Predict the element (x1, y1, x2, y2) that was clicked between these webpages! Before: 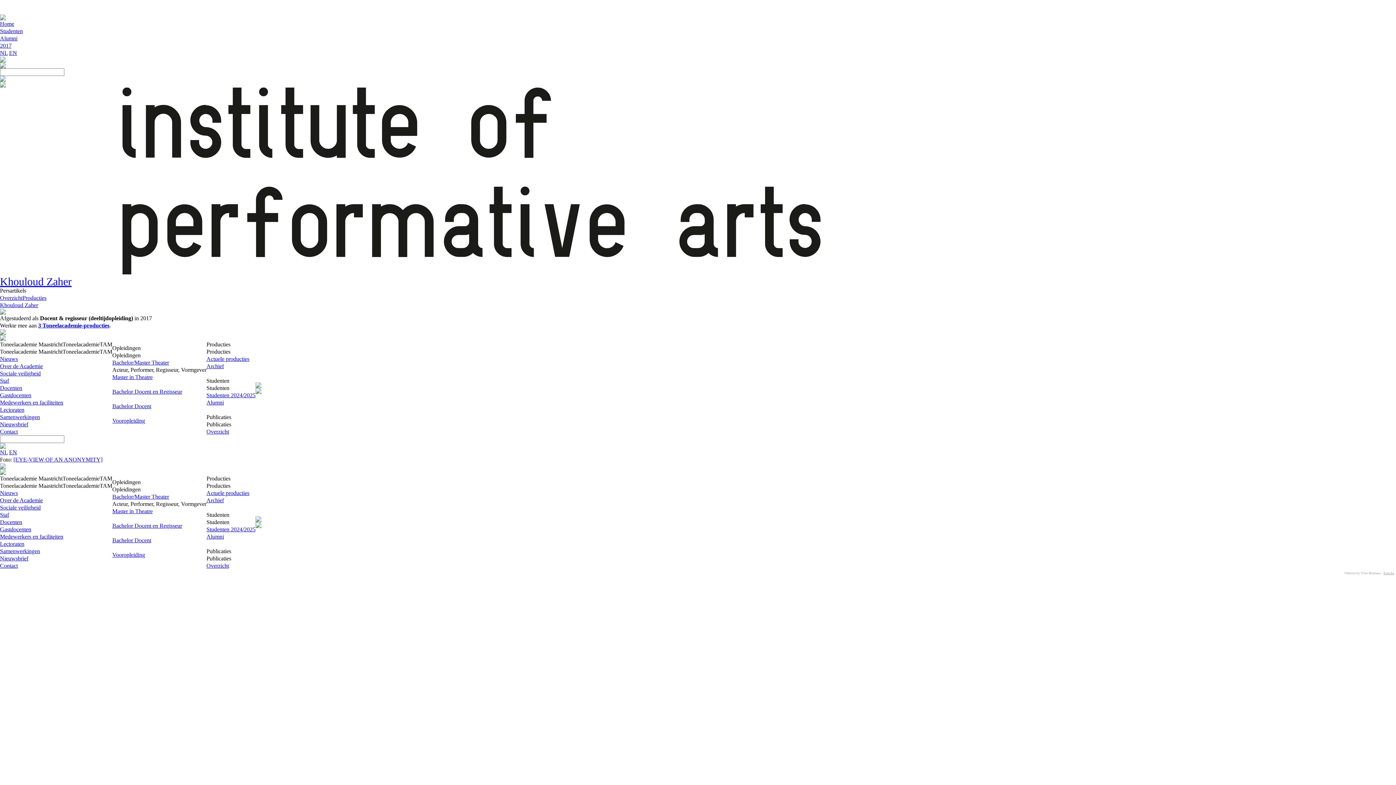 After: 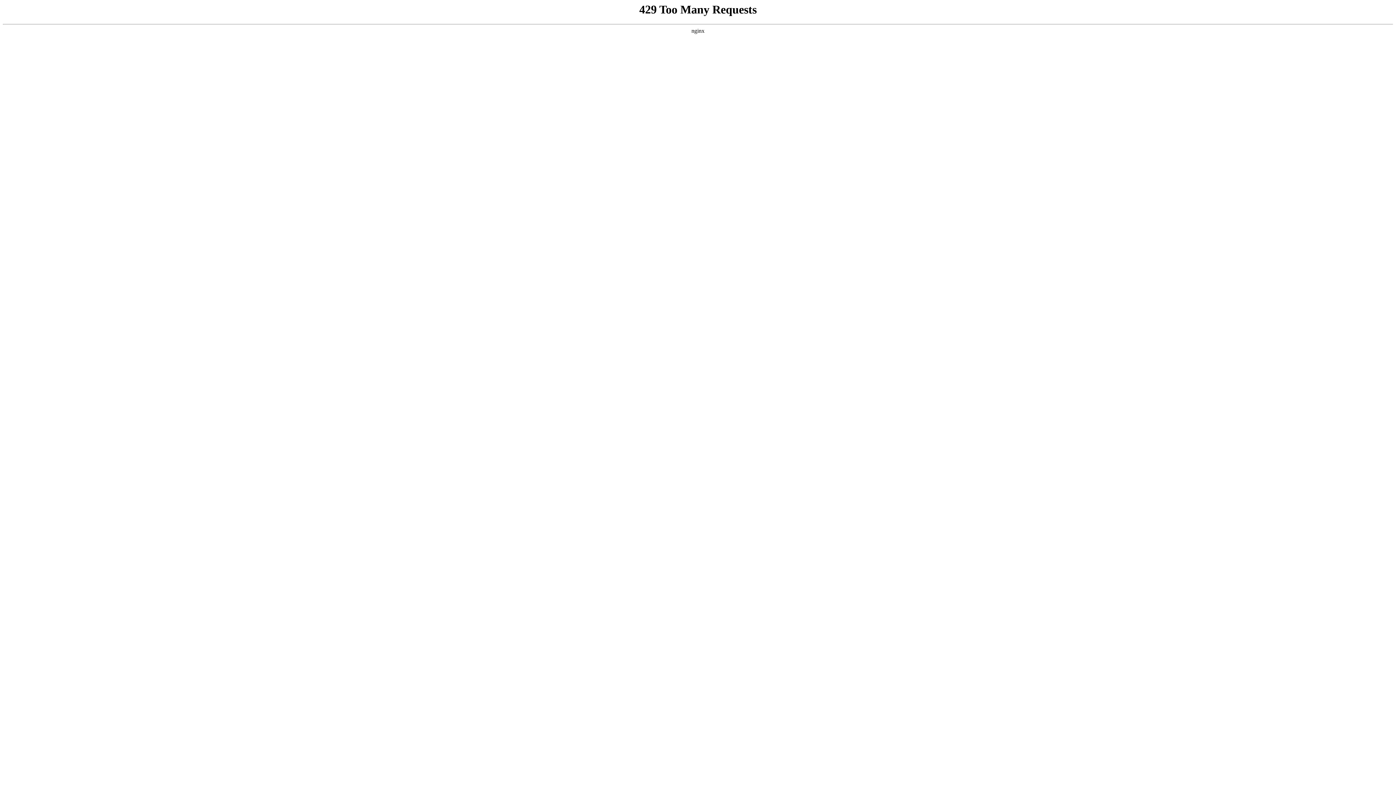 Action: label: Gastdocenten bbox: (0, 392, 31, 398)